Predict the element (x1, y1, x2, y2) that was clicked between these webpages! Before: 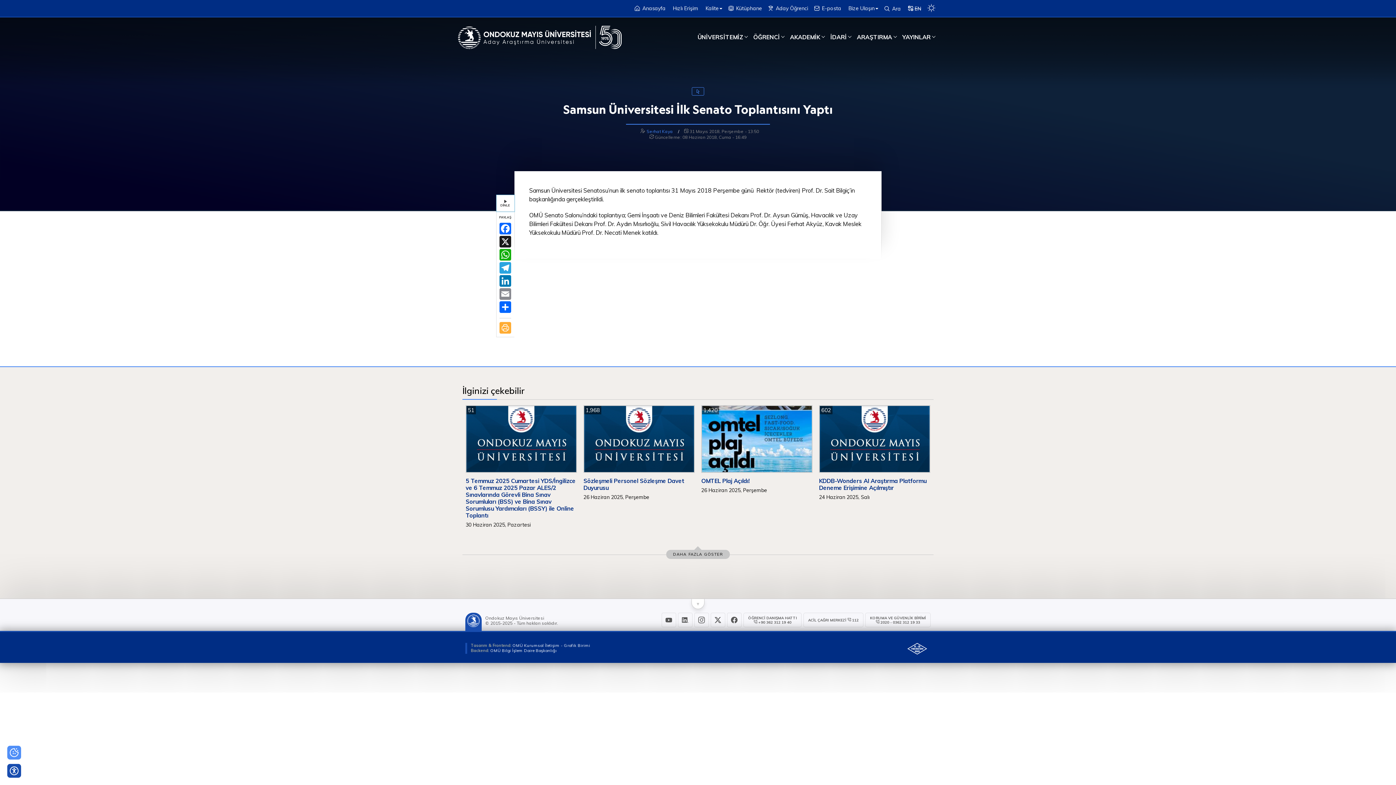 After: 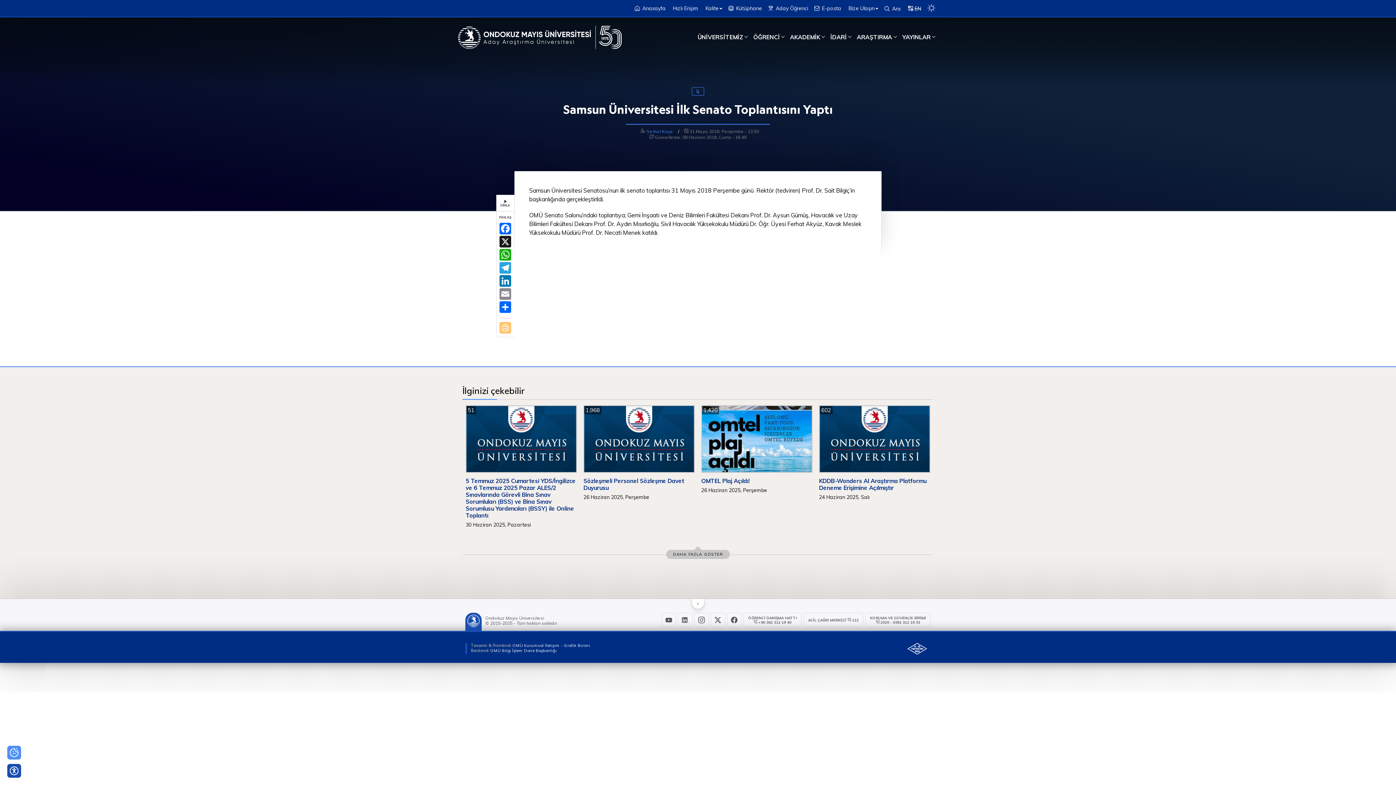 Action: bbox: (499, 318, 511, 333)